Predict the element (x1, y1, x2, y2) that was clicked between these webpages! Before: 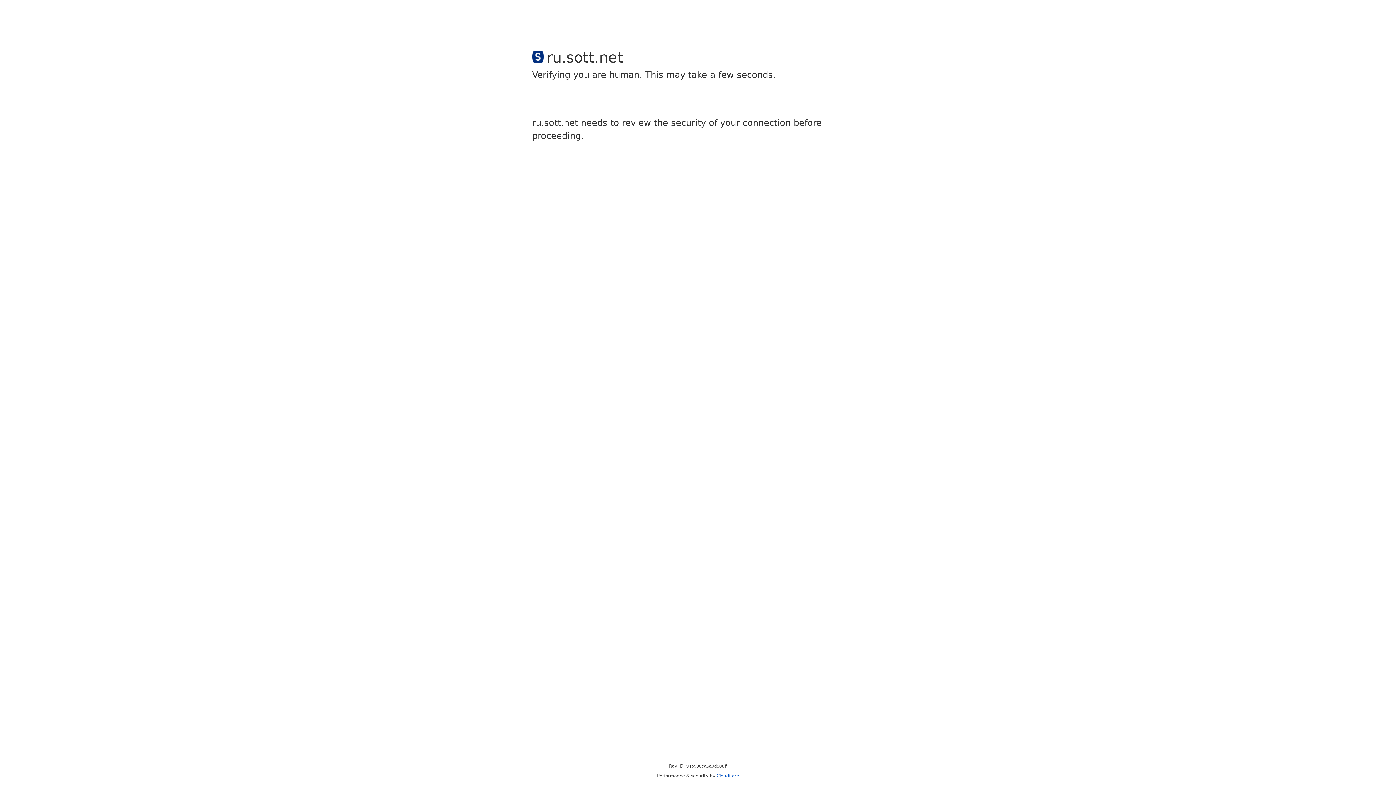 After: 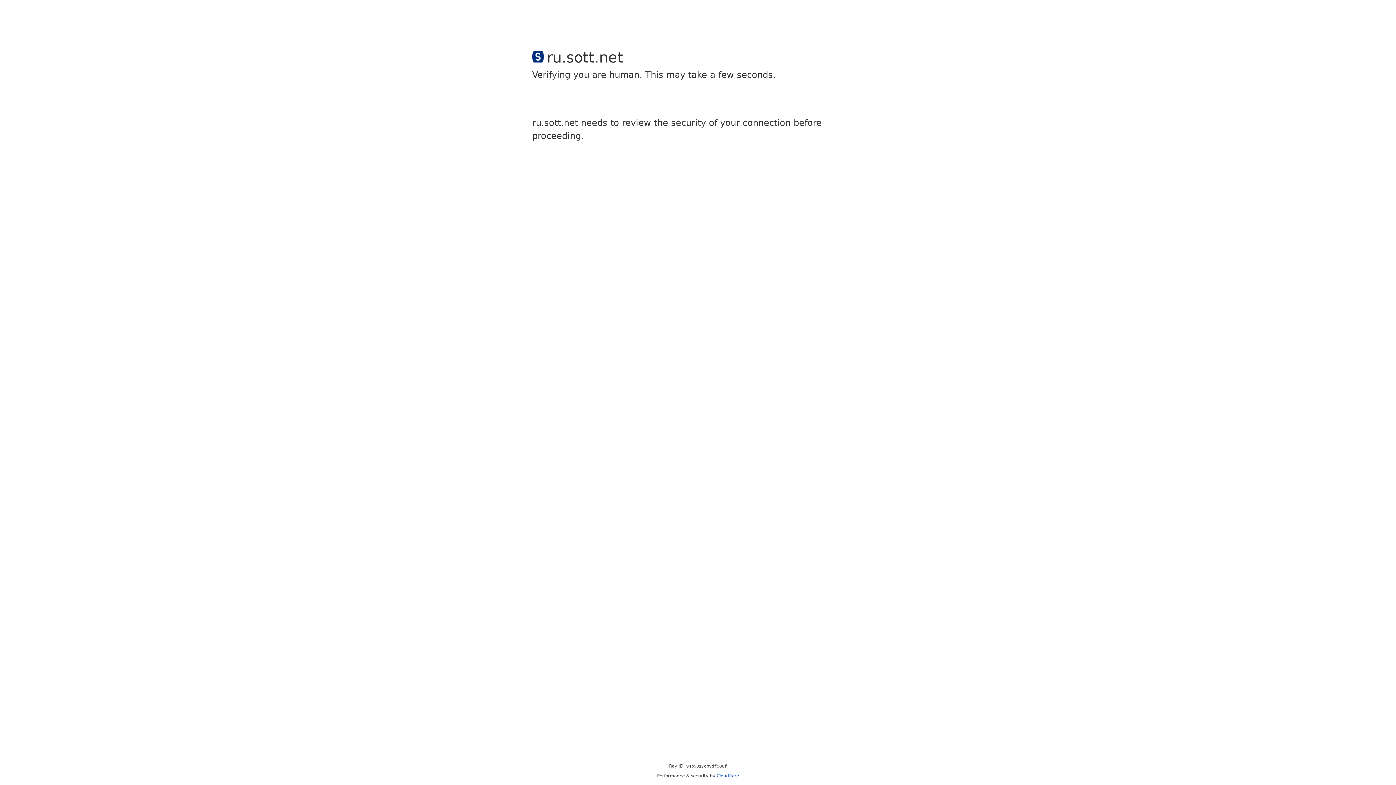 Action: bbox: (716, 773, 739, 778) label: Cloudflare